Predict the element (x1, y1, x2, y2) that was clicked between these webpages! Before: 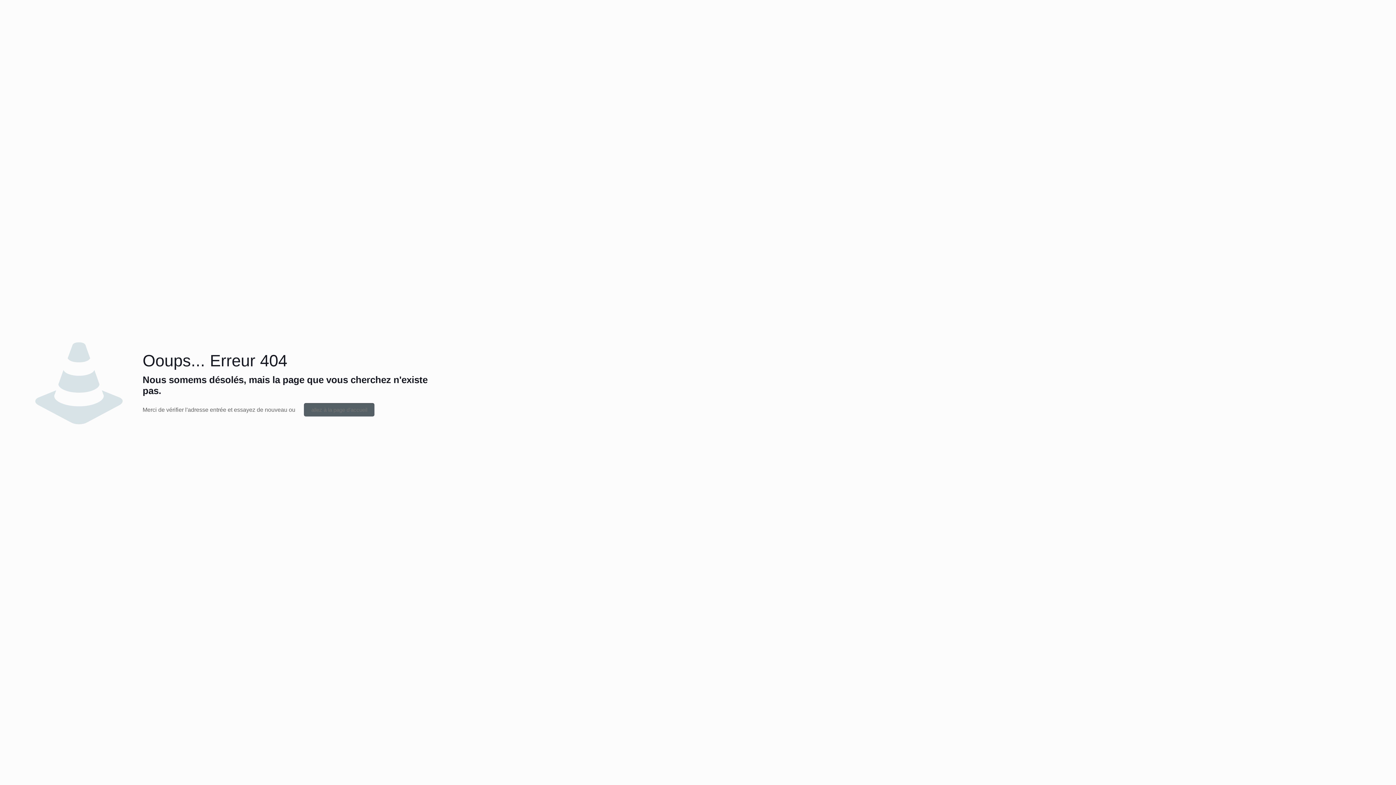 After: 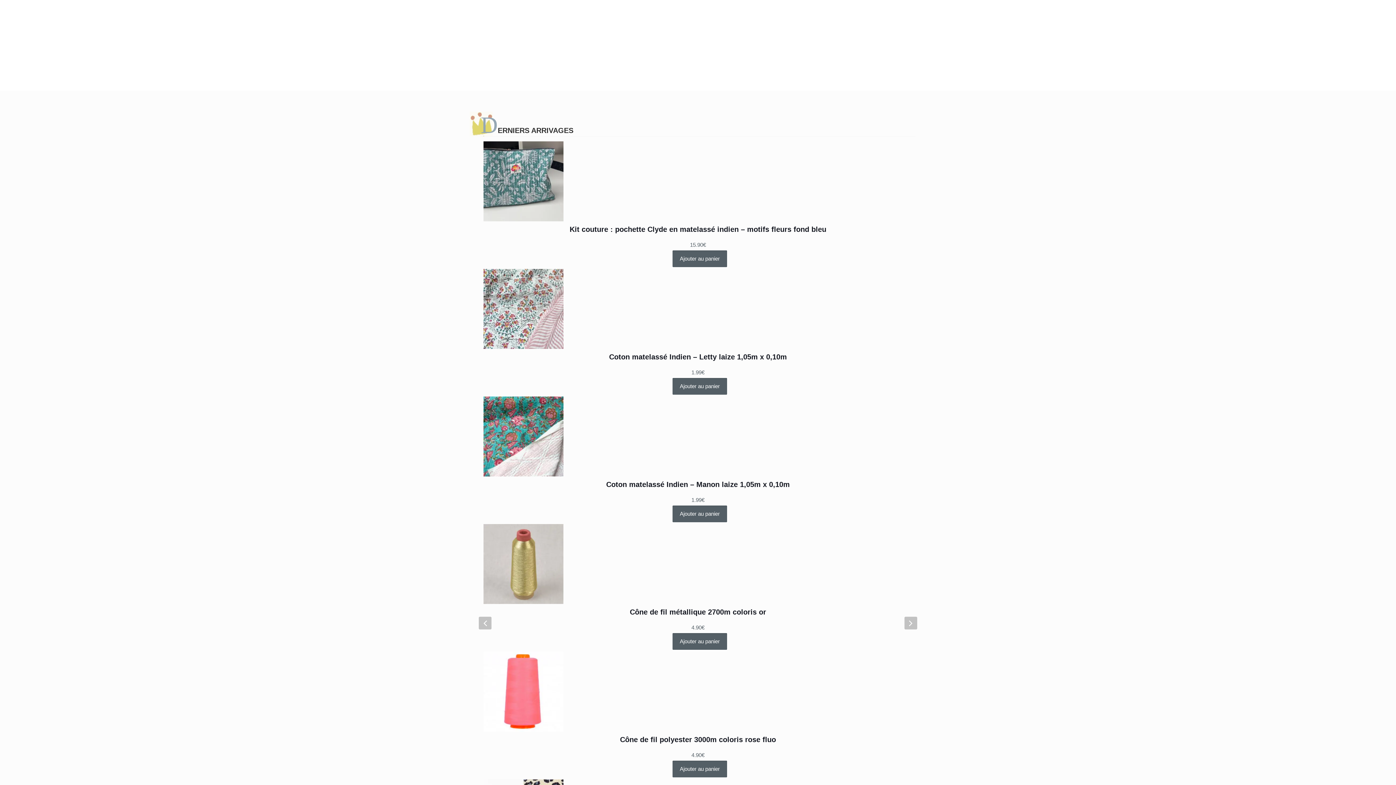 Action: bbox: (304, 403, 374, 416) label: allez à la page d'accueil